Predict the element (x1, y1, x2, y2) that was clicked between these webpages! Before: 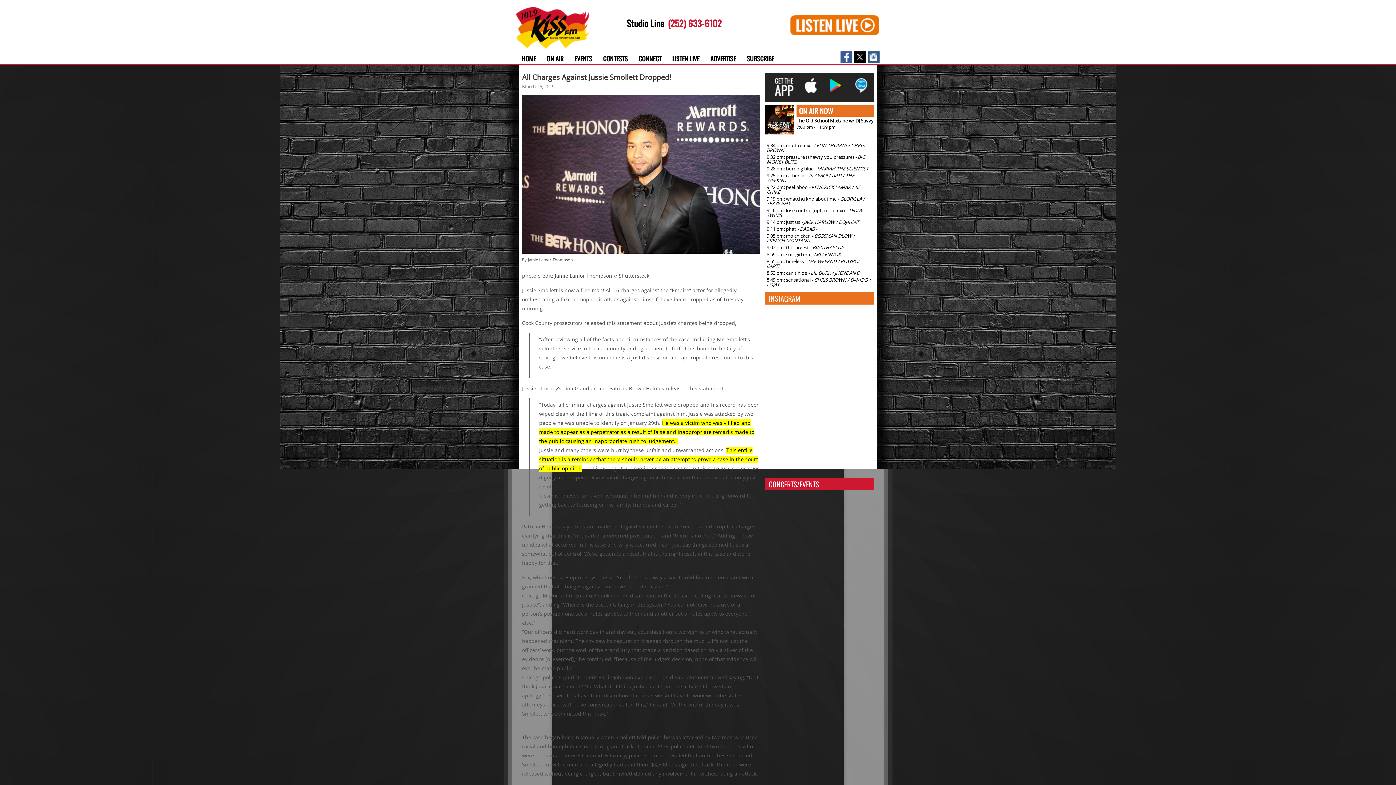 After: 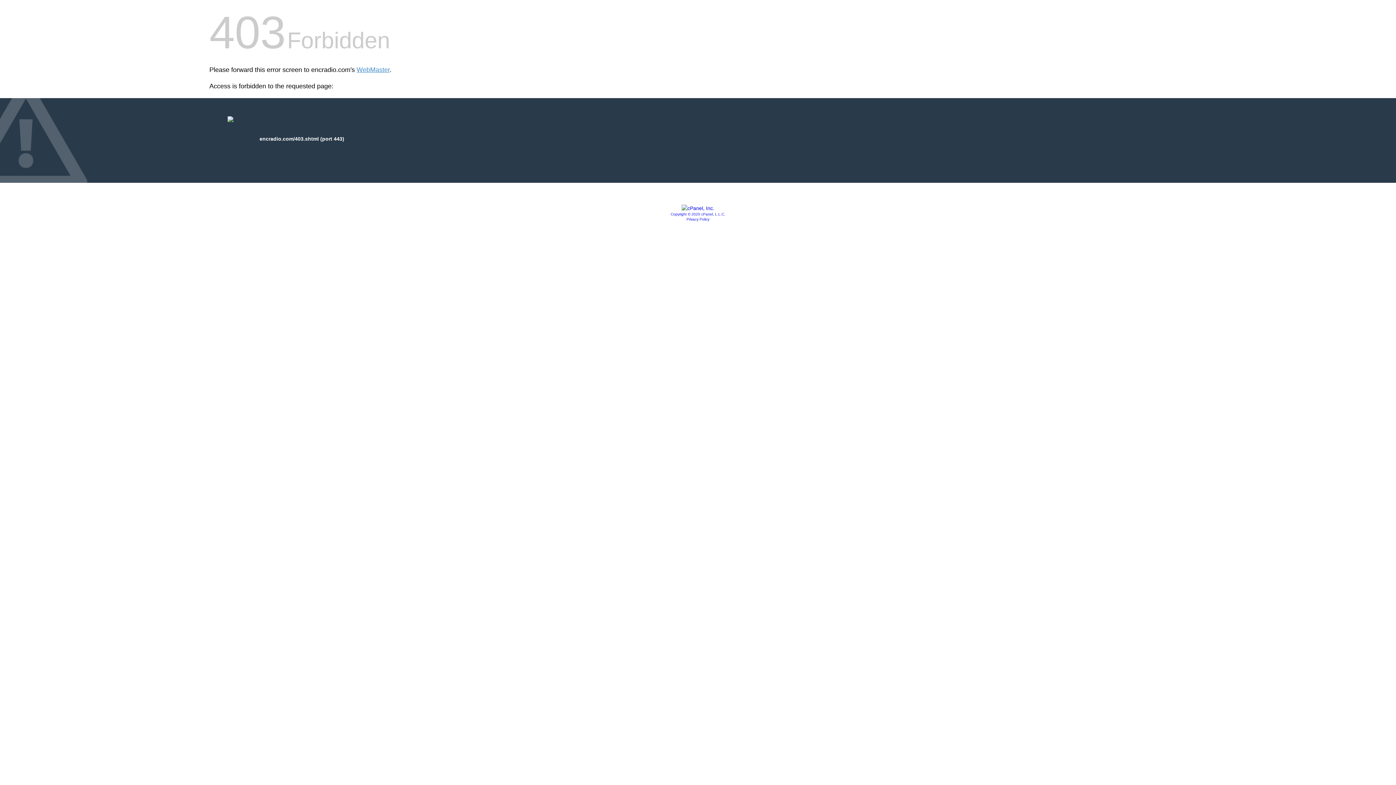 Action: bbox: (705, 52, 741, 63) label: ADVERTISE